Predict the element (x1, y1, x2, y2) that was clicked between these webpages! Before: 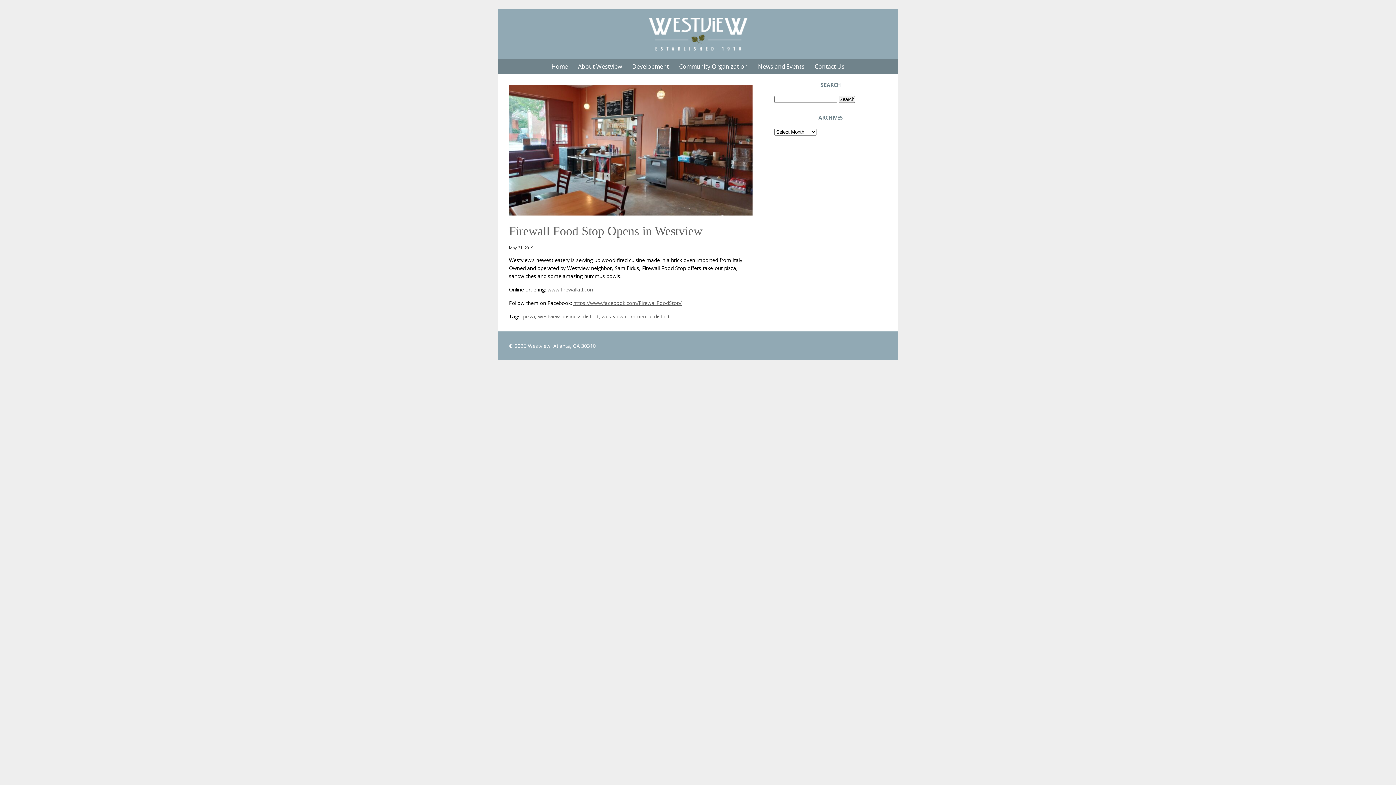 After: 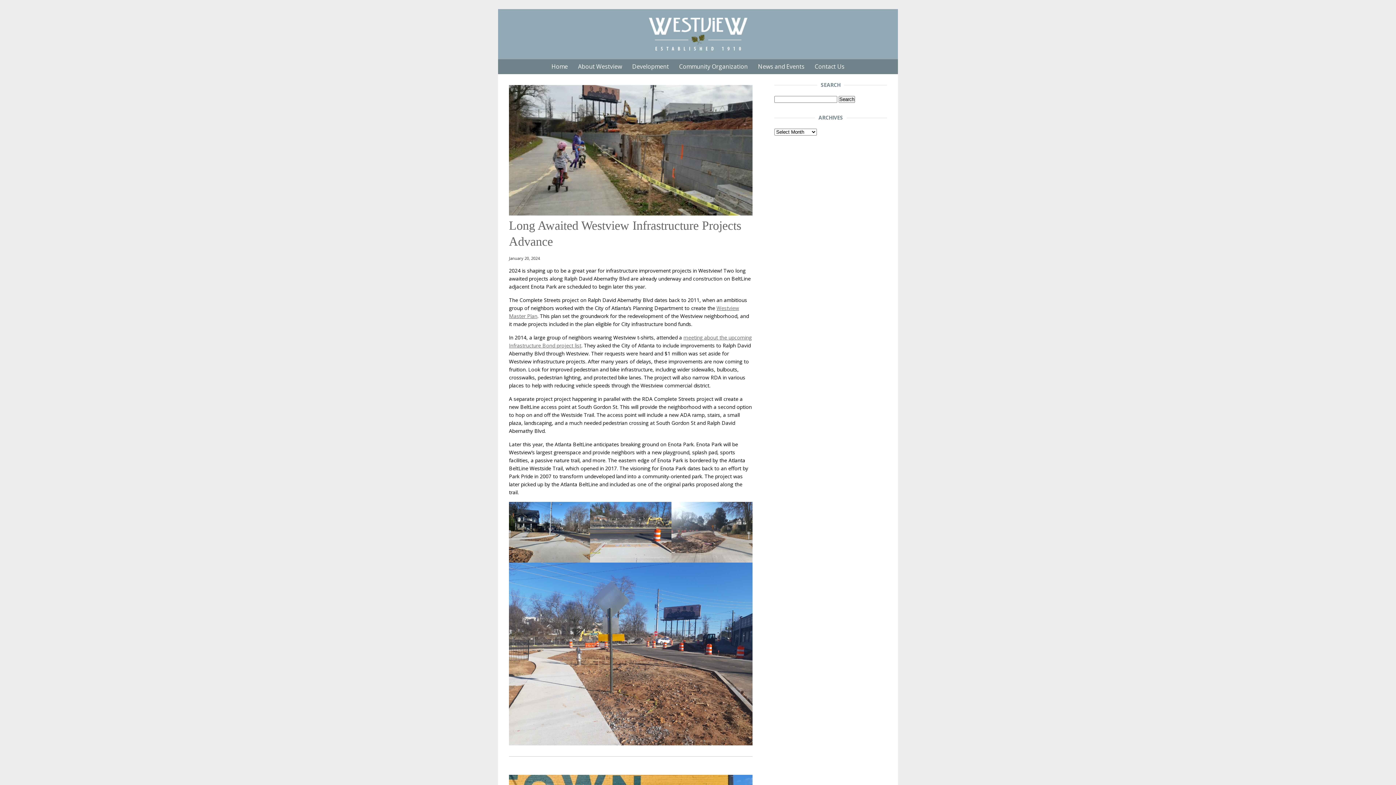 Action: label: News and Events bbox: (753, 59, 809, 74)